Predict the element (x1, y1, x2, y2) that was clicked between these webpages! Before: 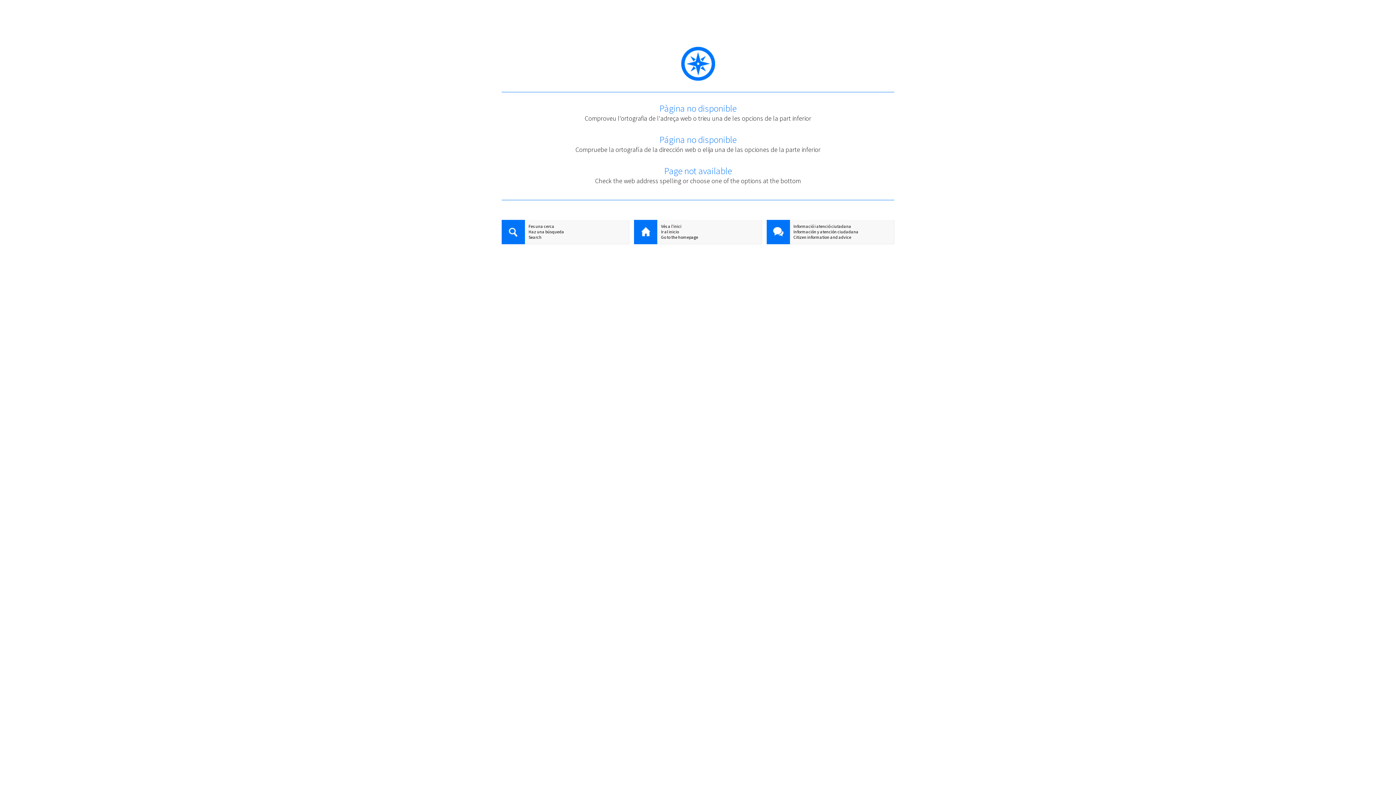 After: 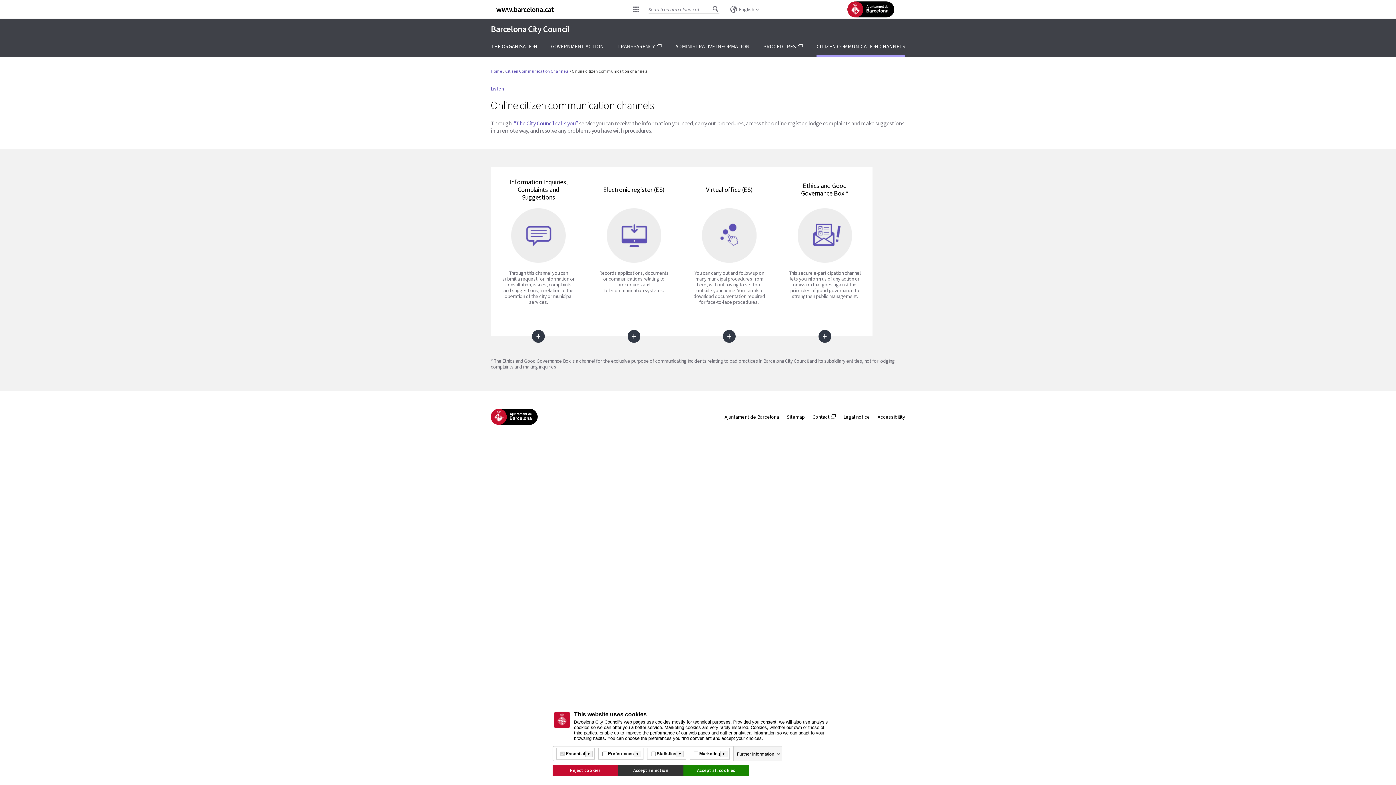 Action: label: Citizen information and advice bbox: (766, 234, 894, 240)